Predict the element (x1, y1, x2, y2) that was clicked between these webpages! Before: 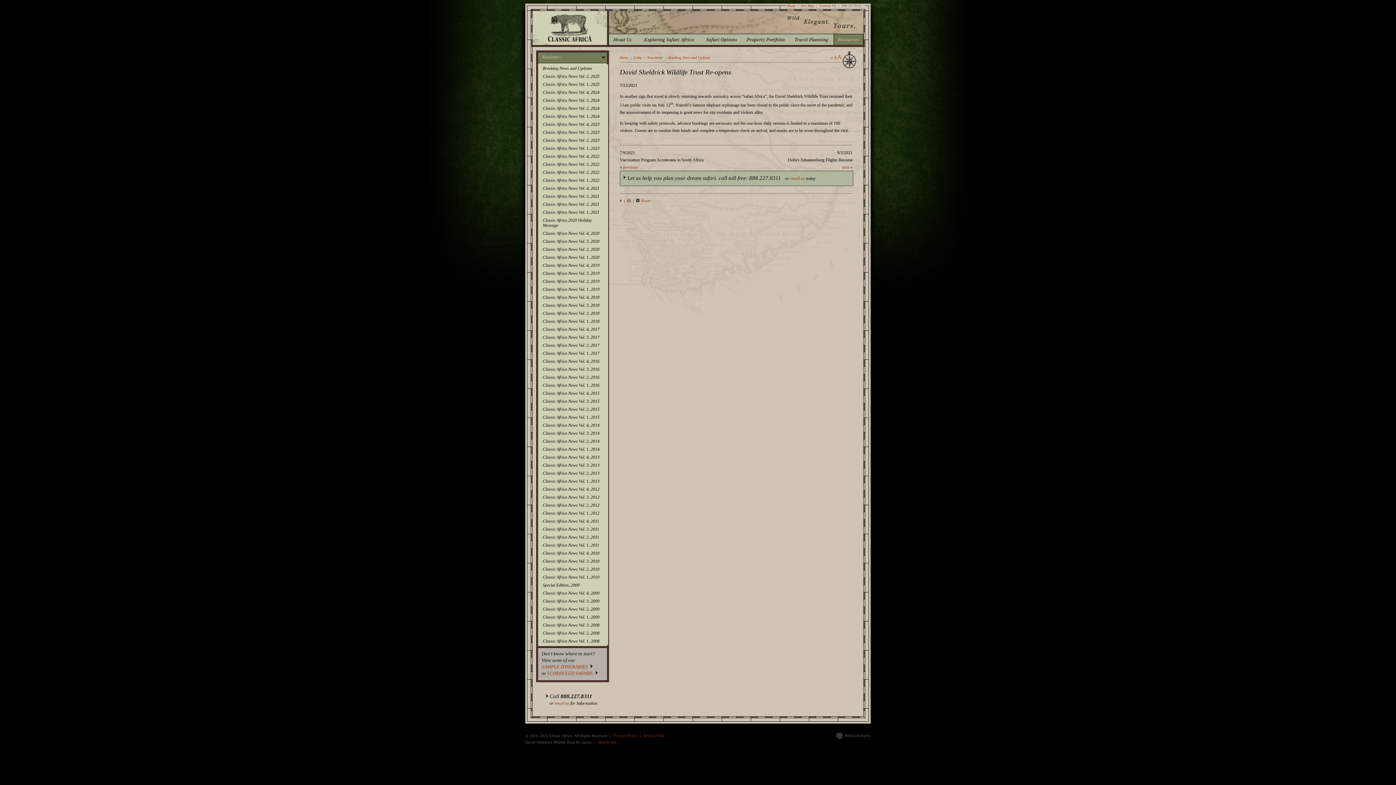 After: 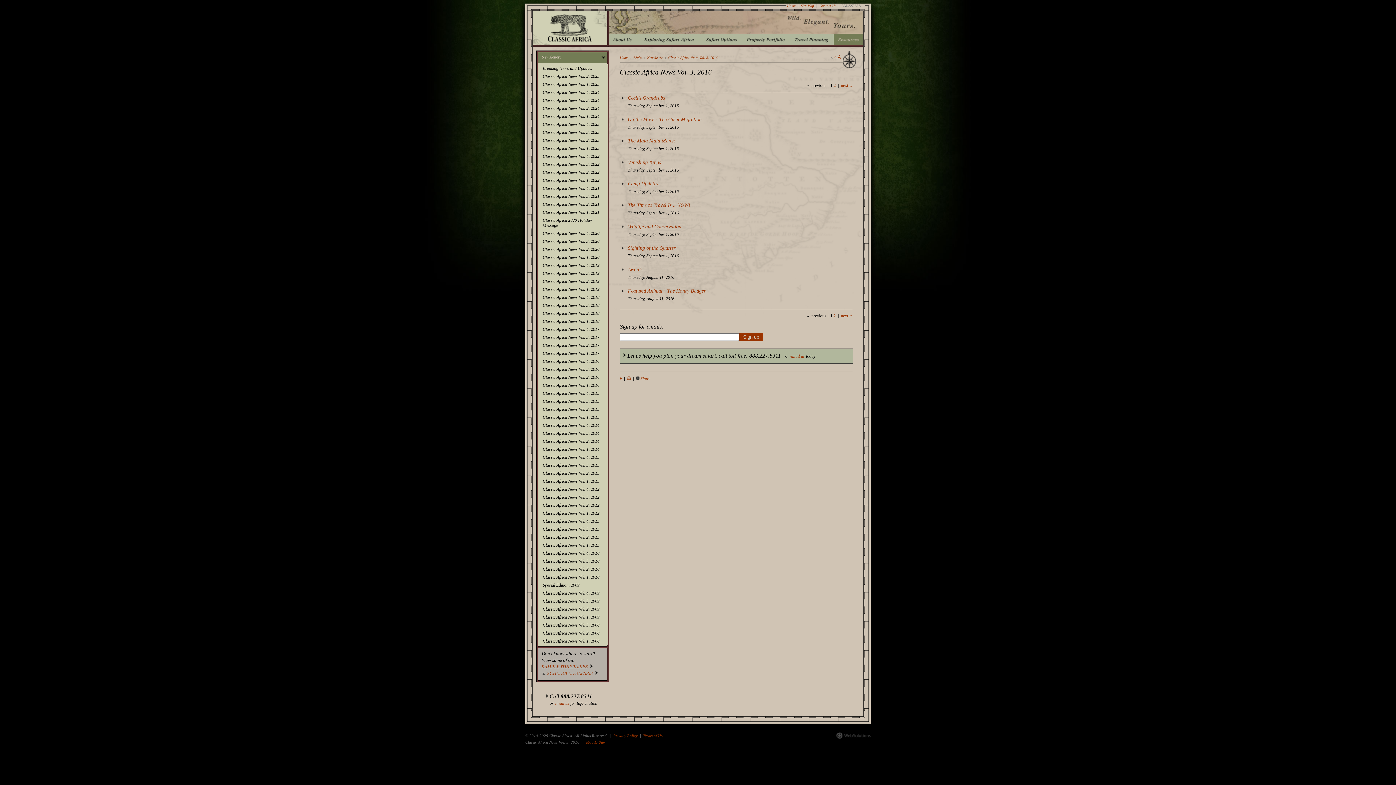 Action: bbox: (539, 365, 608, 373) label: Classic Africa News Vol. 3, 2016